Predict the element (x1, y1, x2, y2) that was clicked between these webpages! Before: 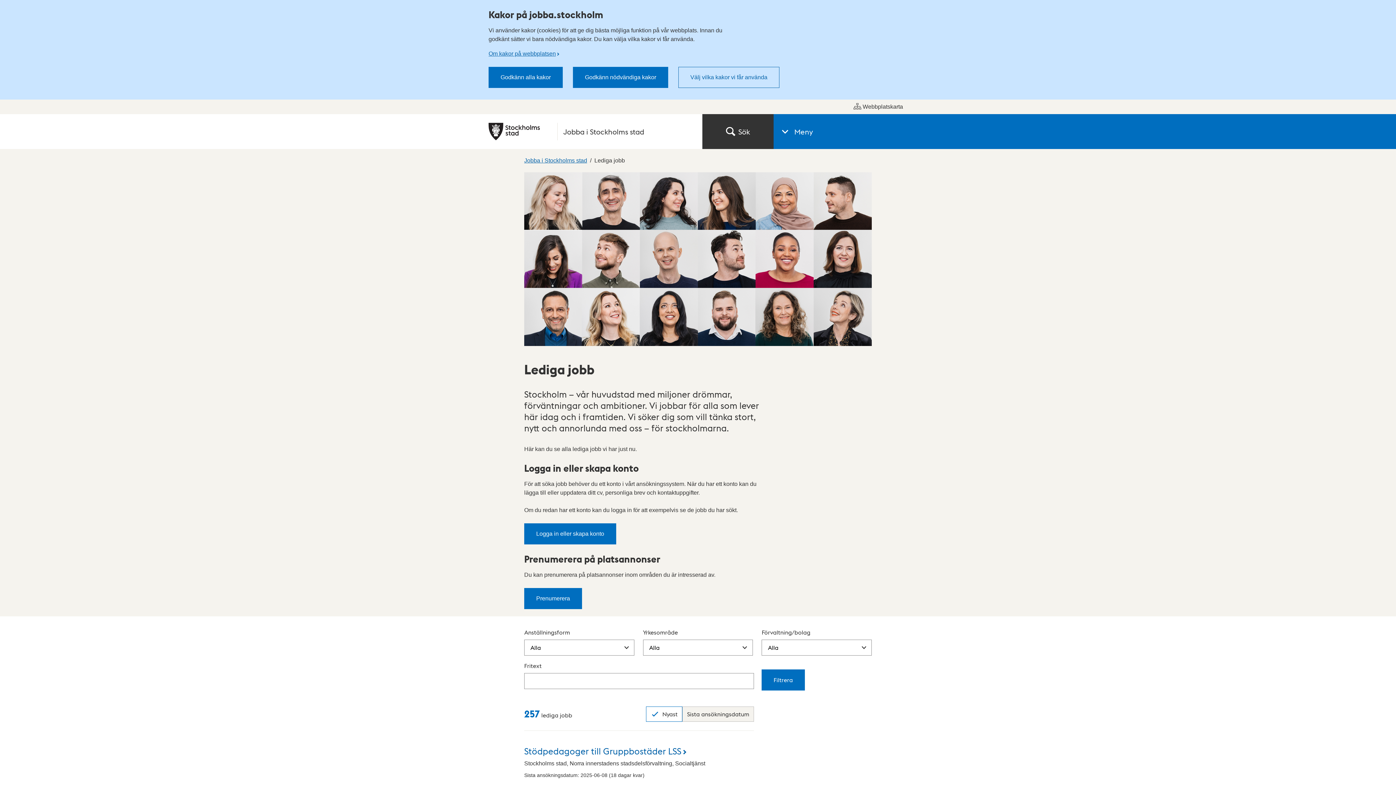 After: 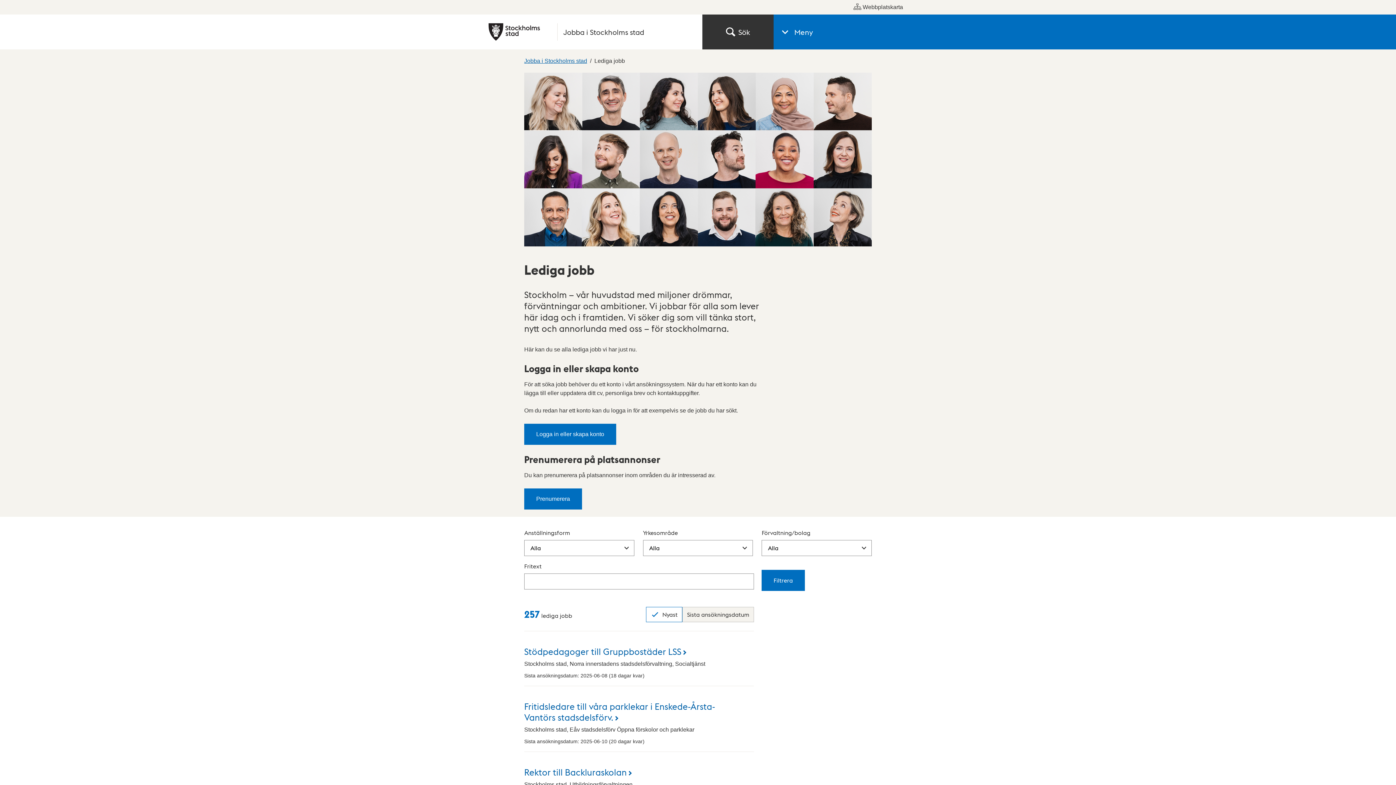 Action: label: Godkänn alla kakor bbox: (488, 66, 562, 88)